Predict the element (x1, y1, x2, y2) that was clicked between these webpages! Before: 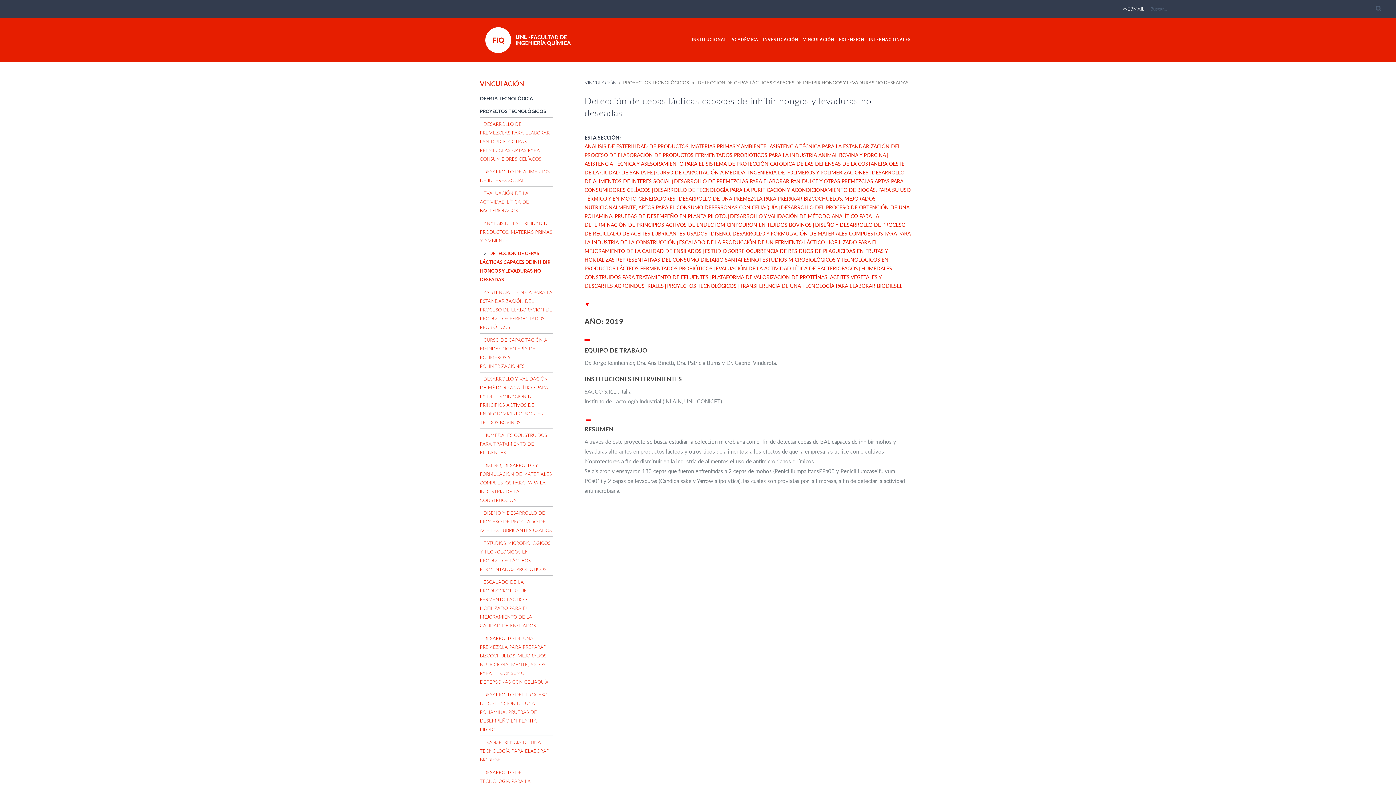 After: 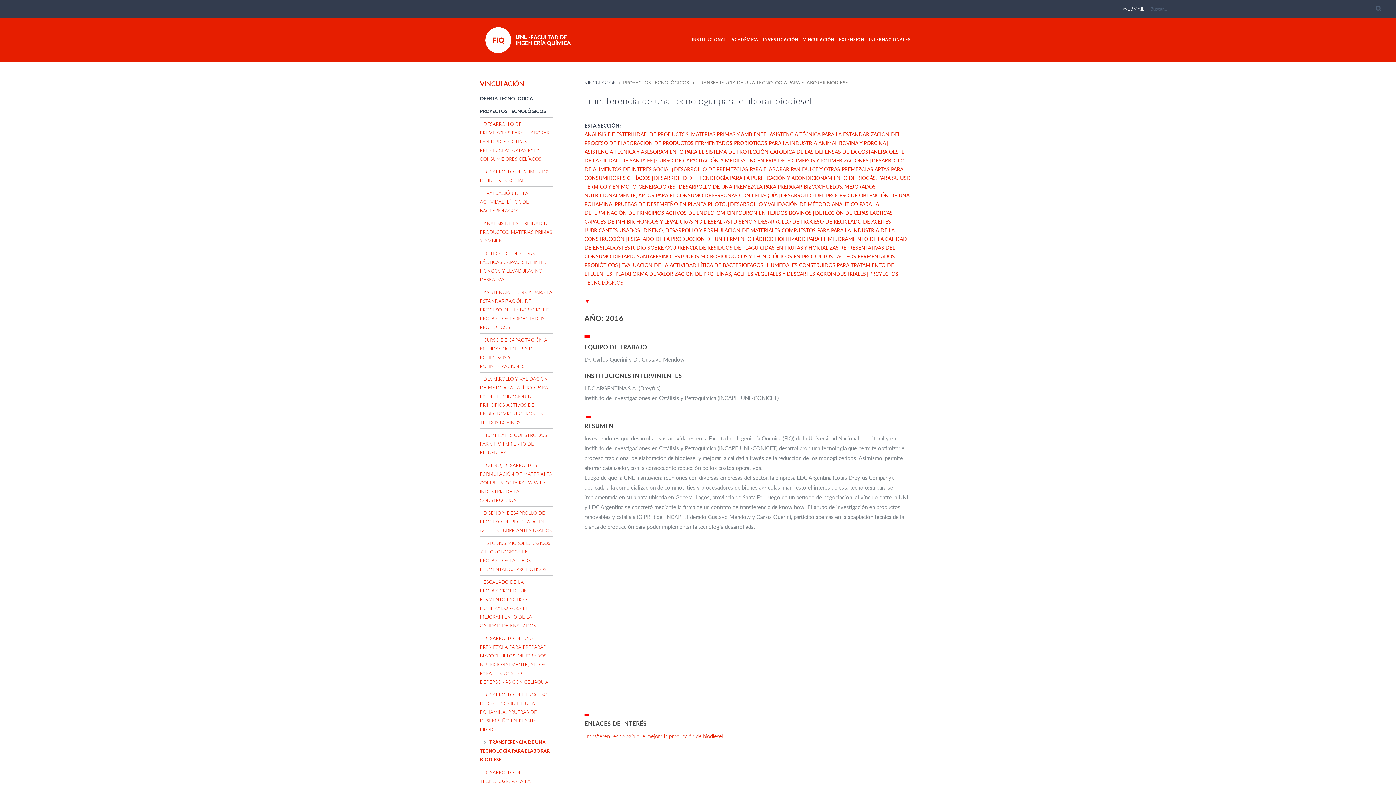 Action: label: TRANSFERENCIA DE UNA TECNOLOGÍA PARA ELABORAR BIODIESEL bbox: (740, 283, 902, 289)